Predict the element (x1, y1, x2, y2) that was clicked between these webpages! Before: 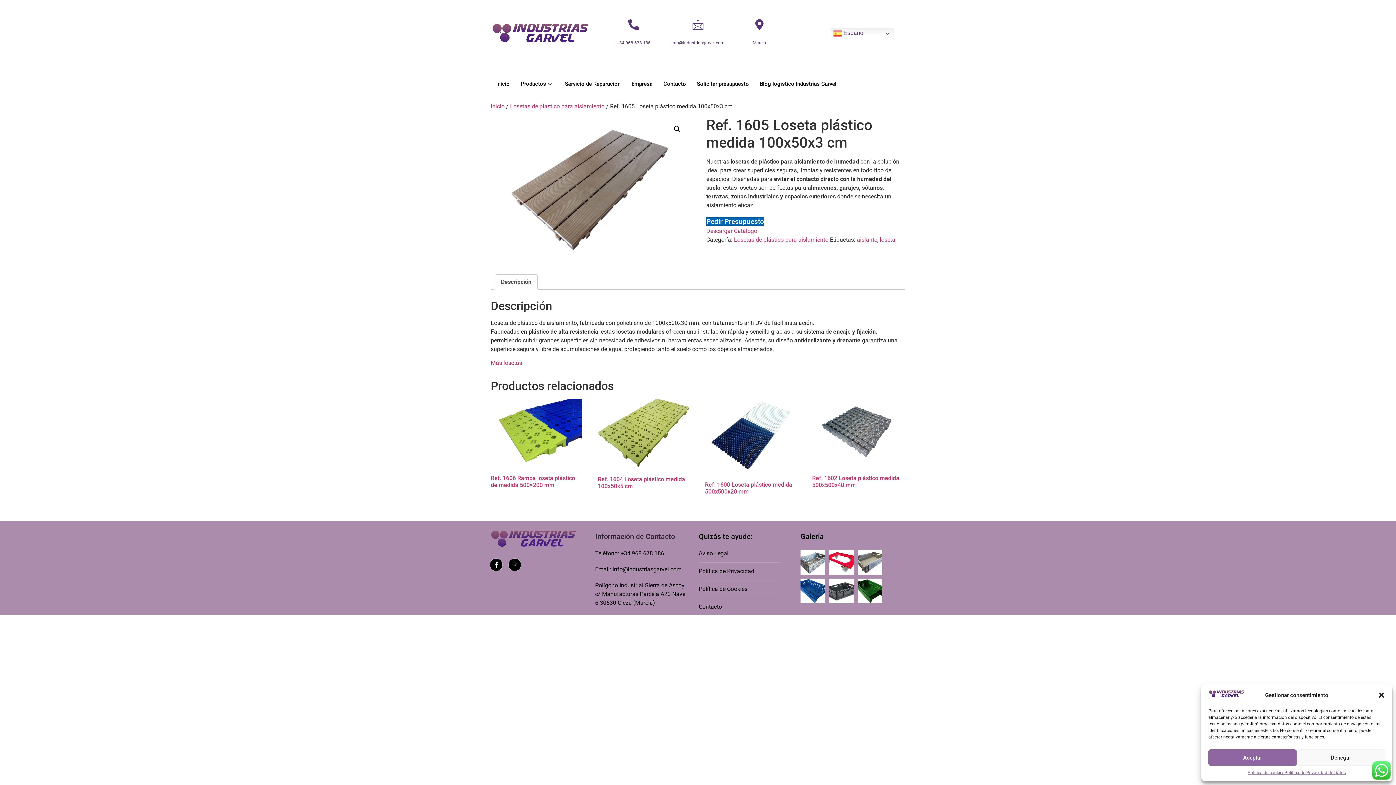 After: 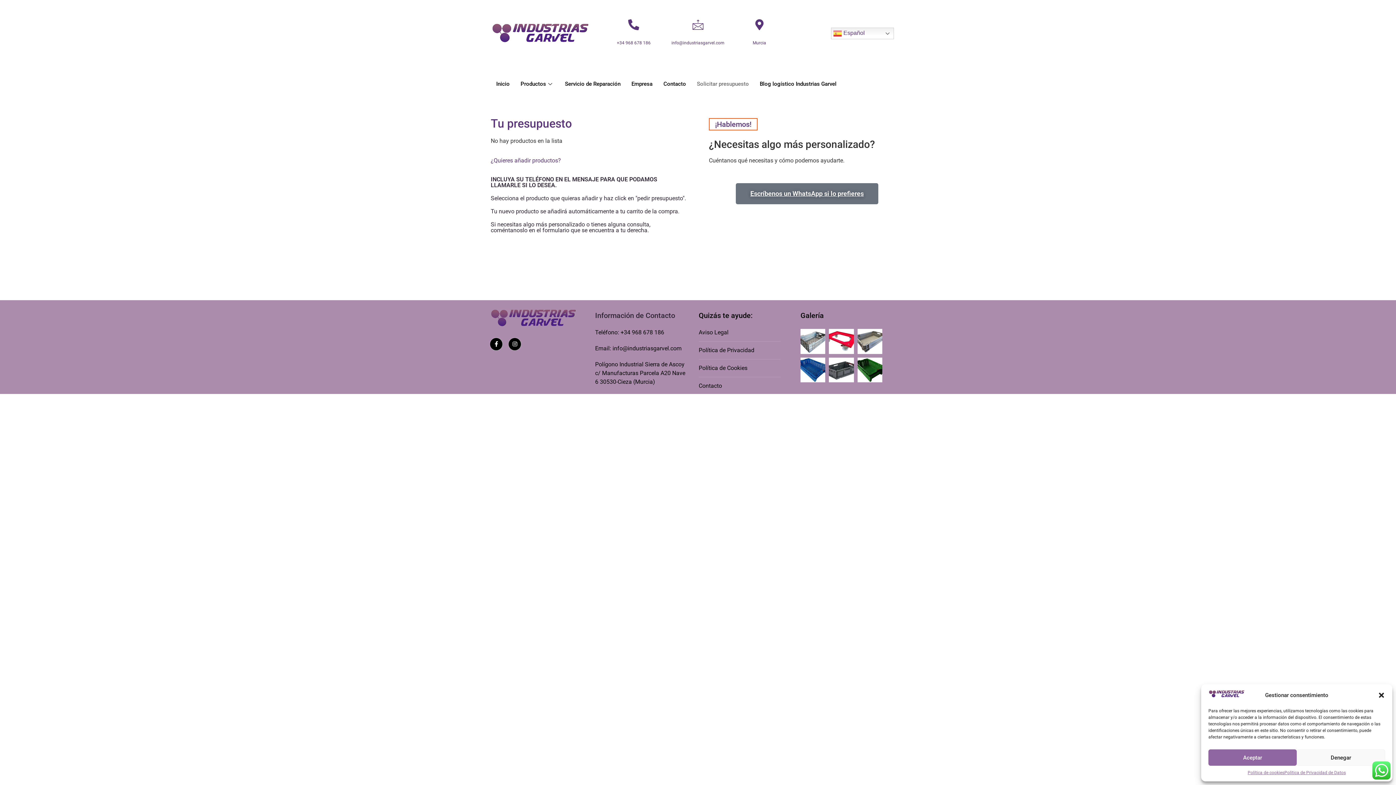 Action: label: Solicitar presupuesto bbox: (691, 69, 754, 98)